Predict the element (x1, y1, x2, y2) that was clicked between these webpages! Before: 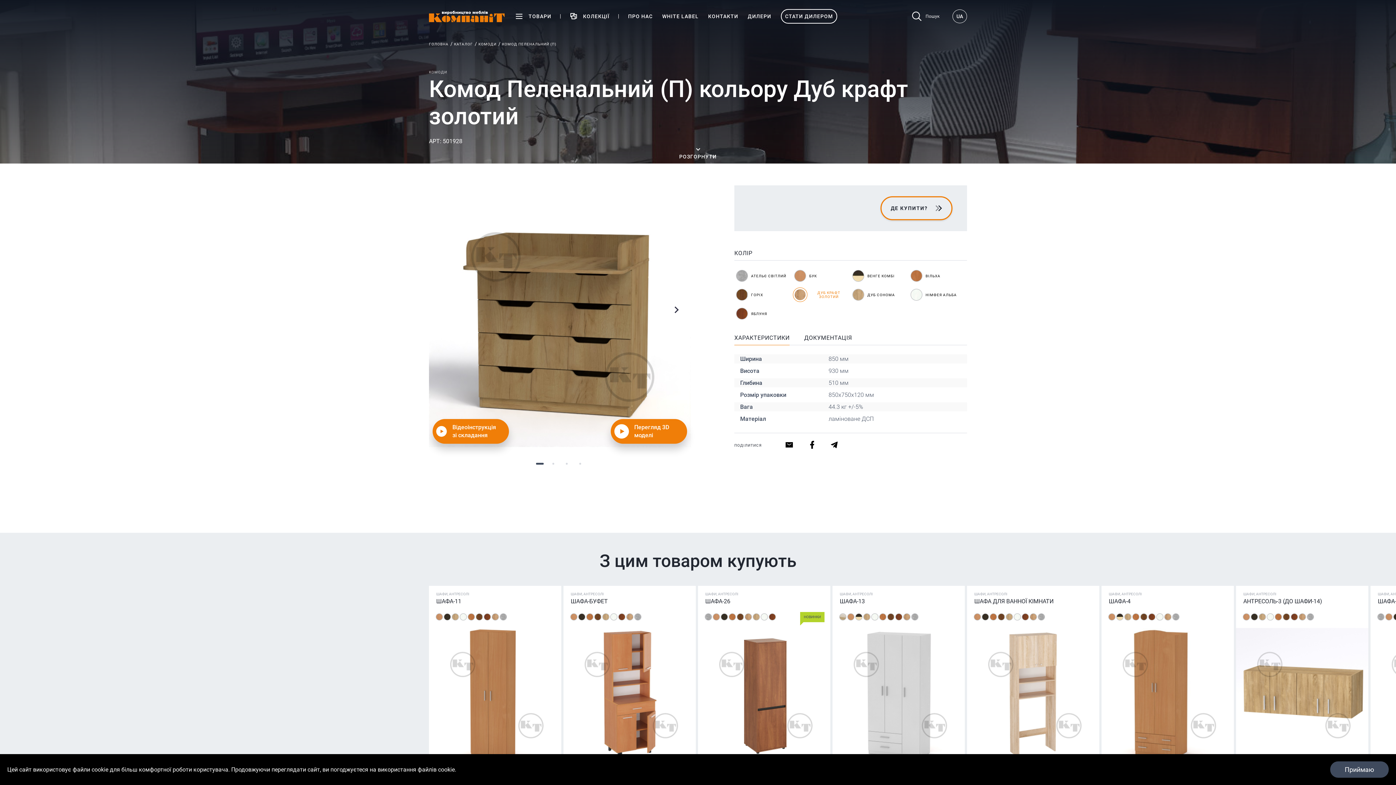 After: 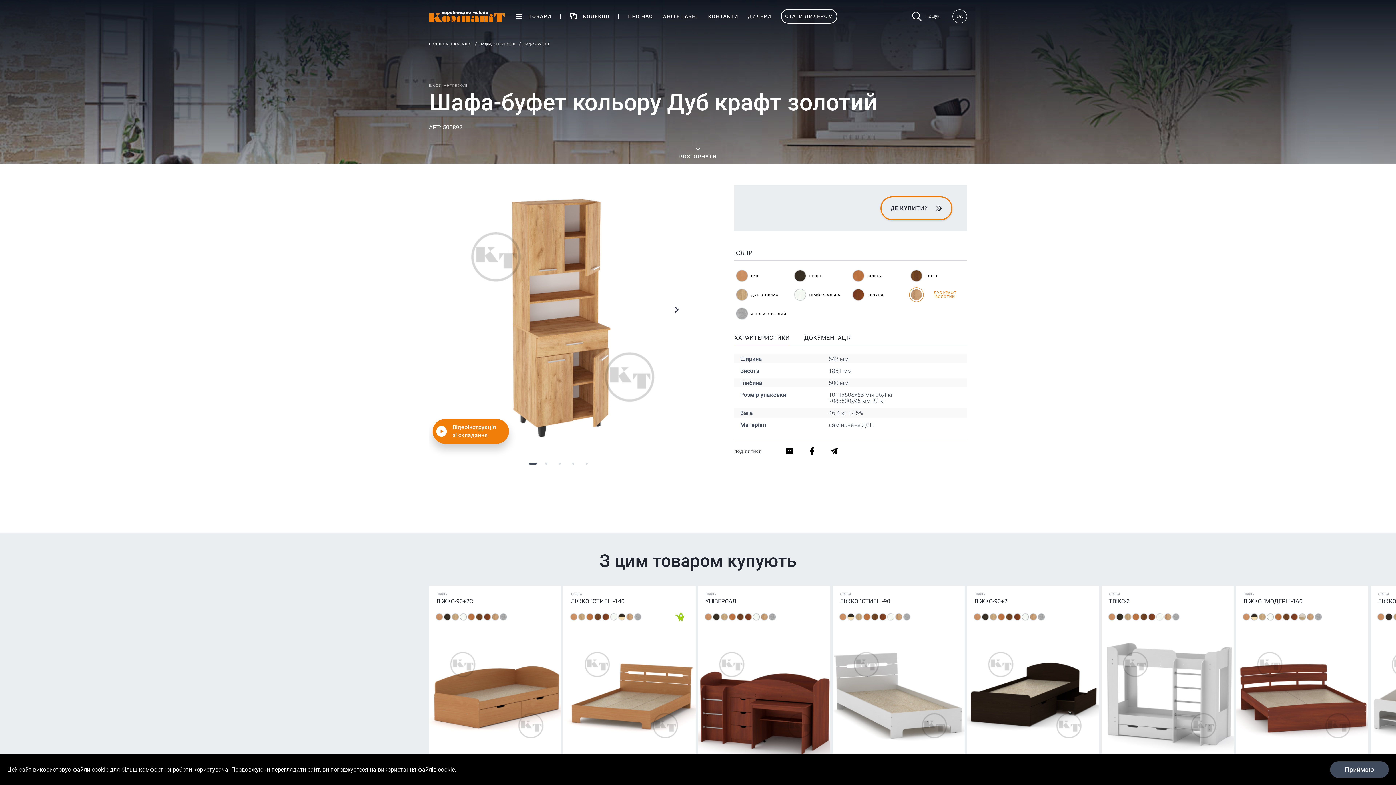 Action: bbox: (626, 614, 633, 620)